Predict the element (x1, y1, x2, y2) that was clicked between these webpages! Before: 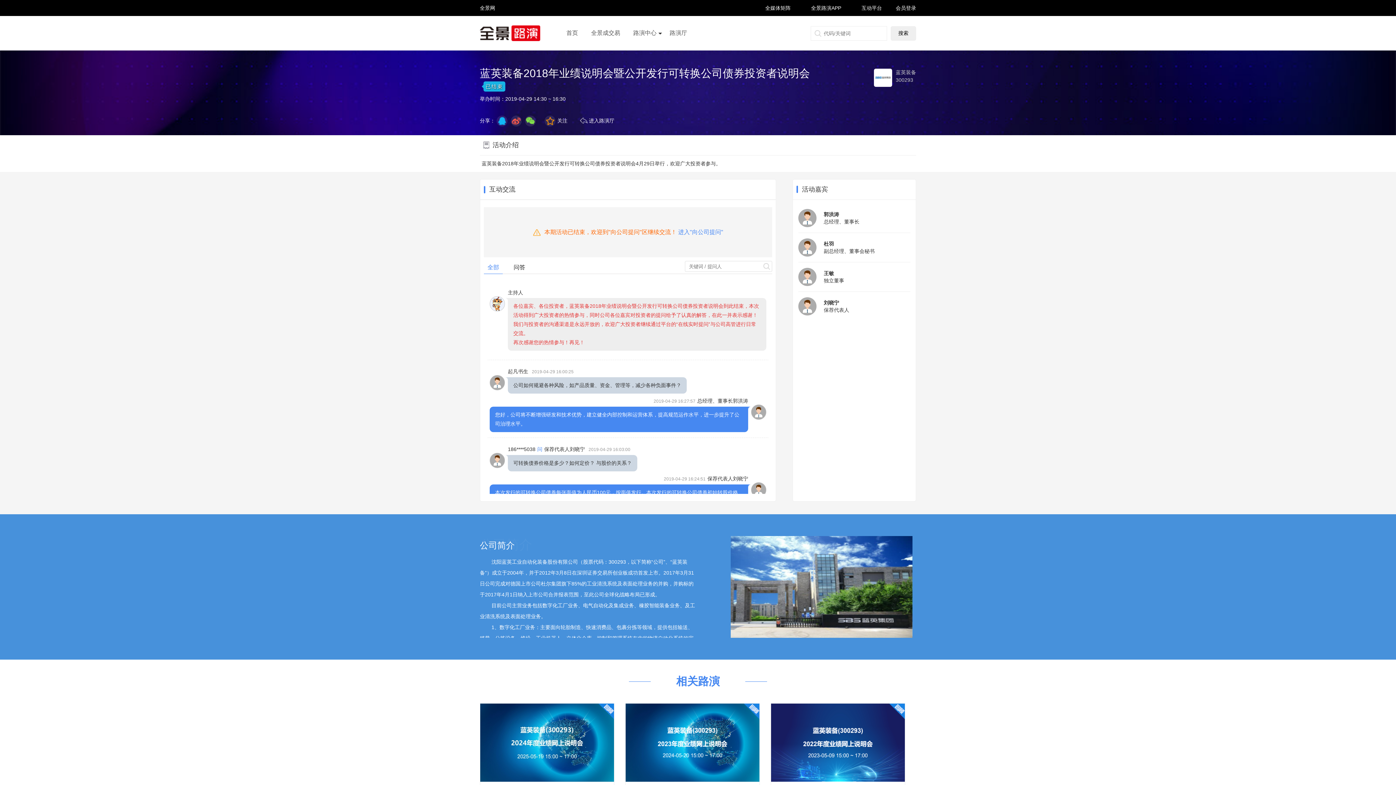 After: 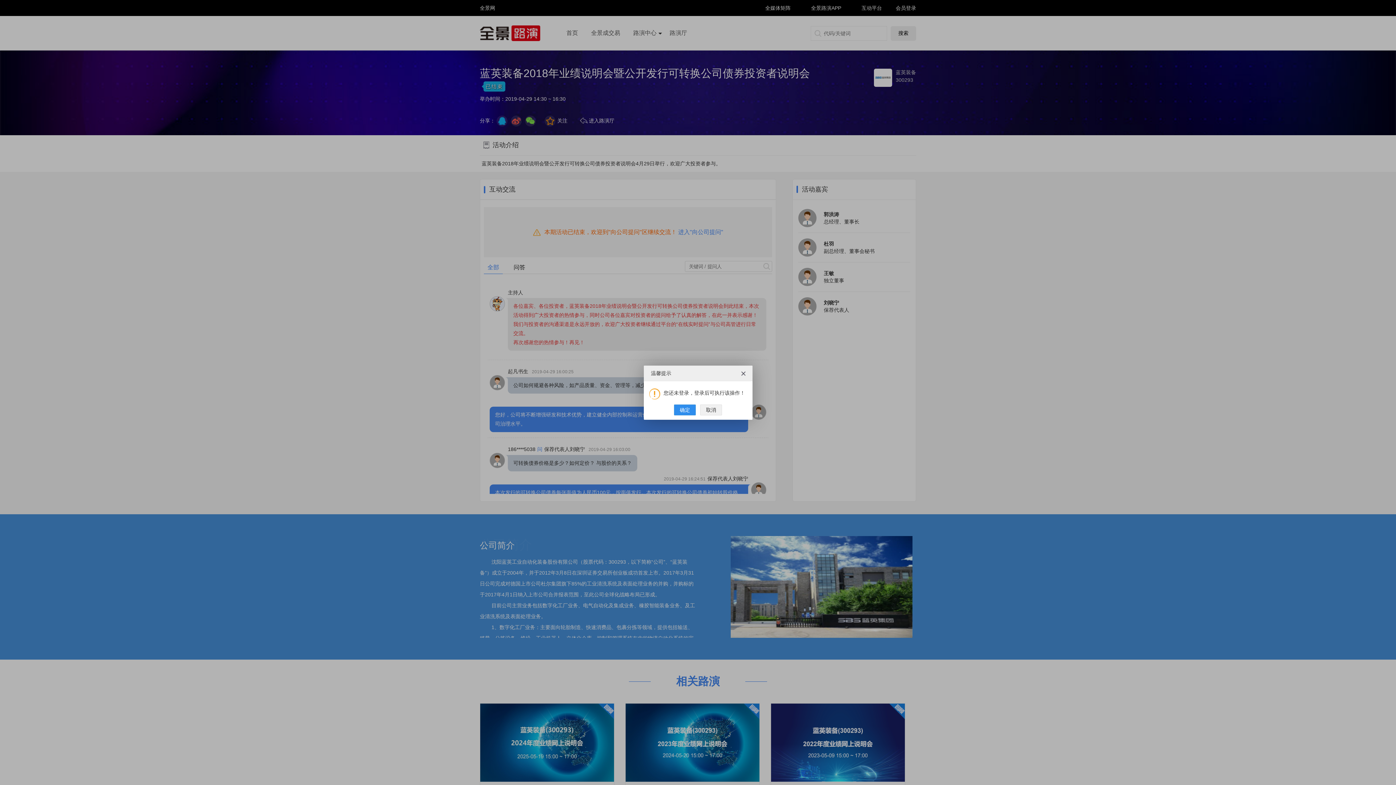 Action: bbox: (539, 117, 567, 123) label: 关注